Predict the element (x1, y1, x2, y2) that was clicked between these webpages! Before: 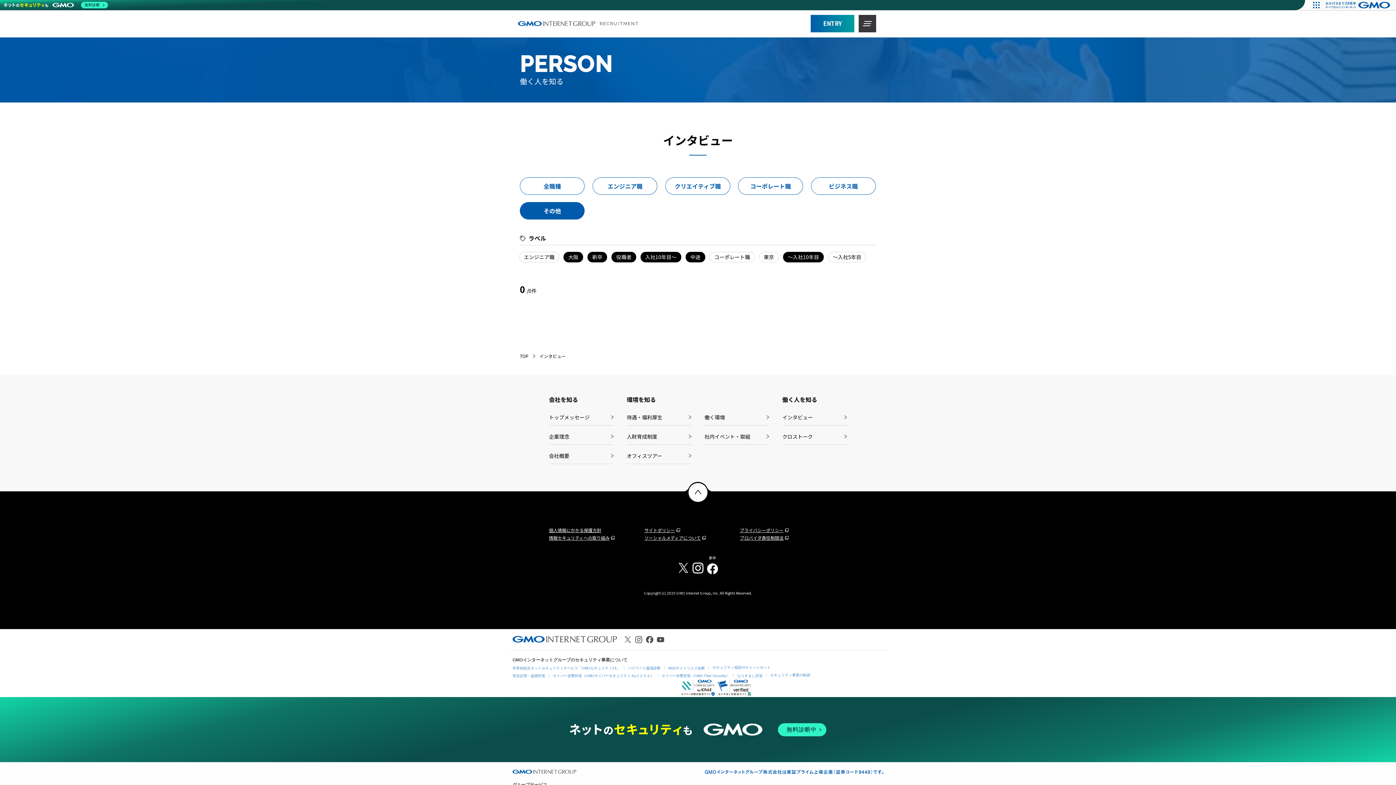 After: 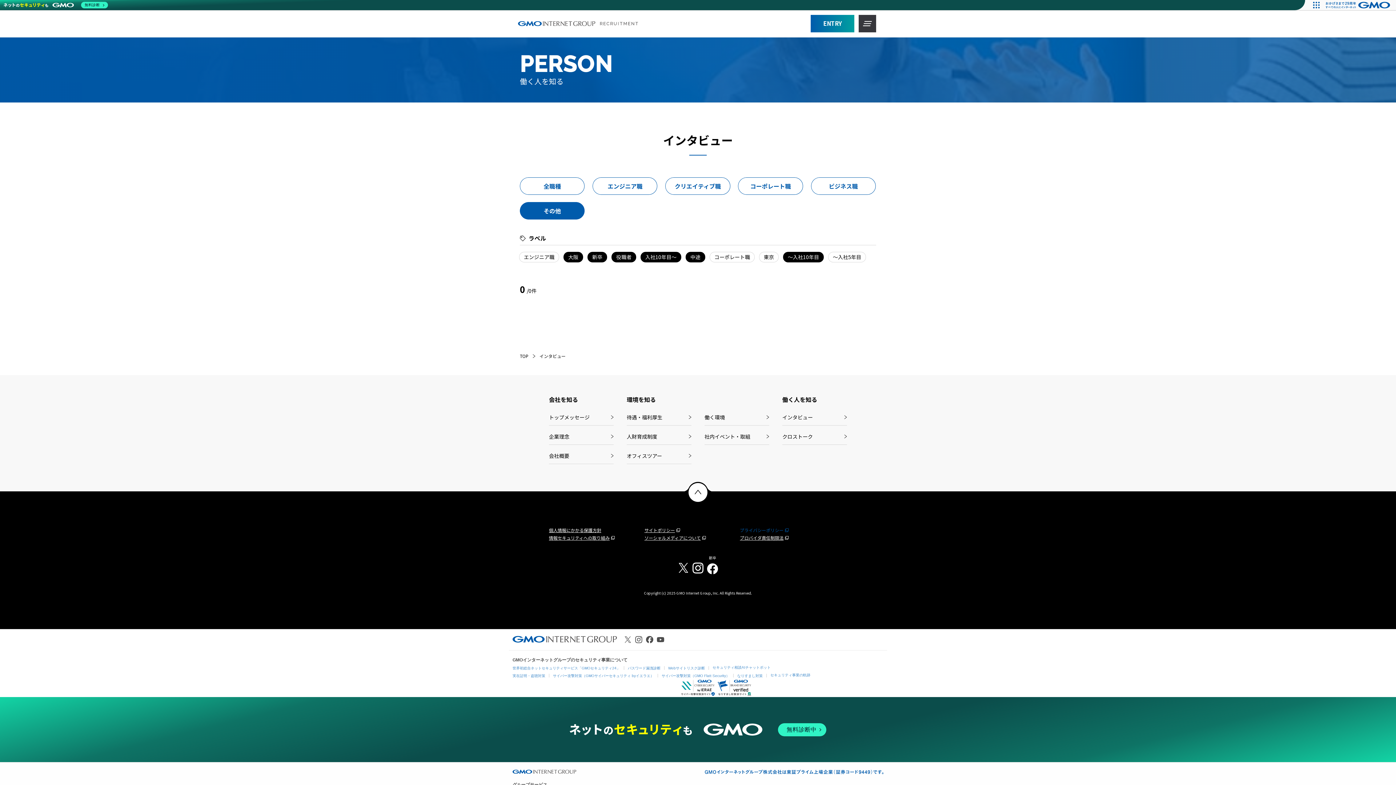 Action: label: プライバシーポリシー bbox: (740, 527, 788, 533)